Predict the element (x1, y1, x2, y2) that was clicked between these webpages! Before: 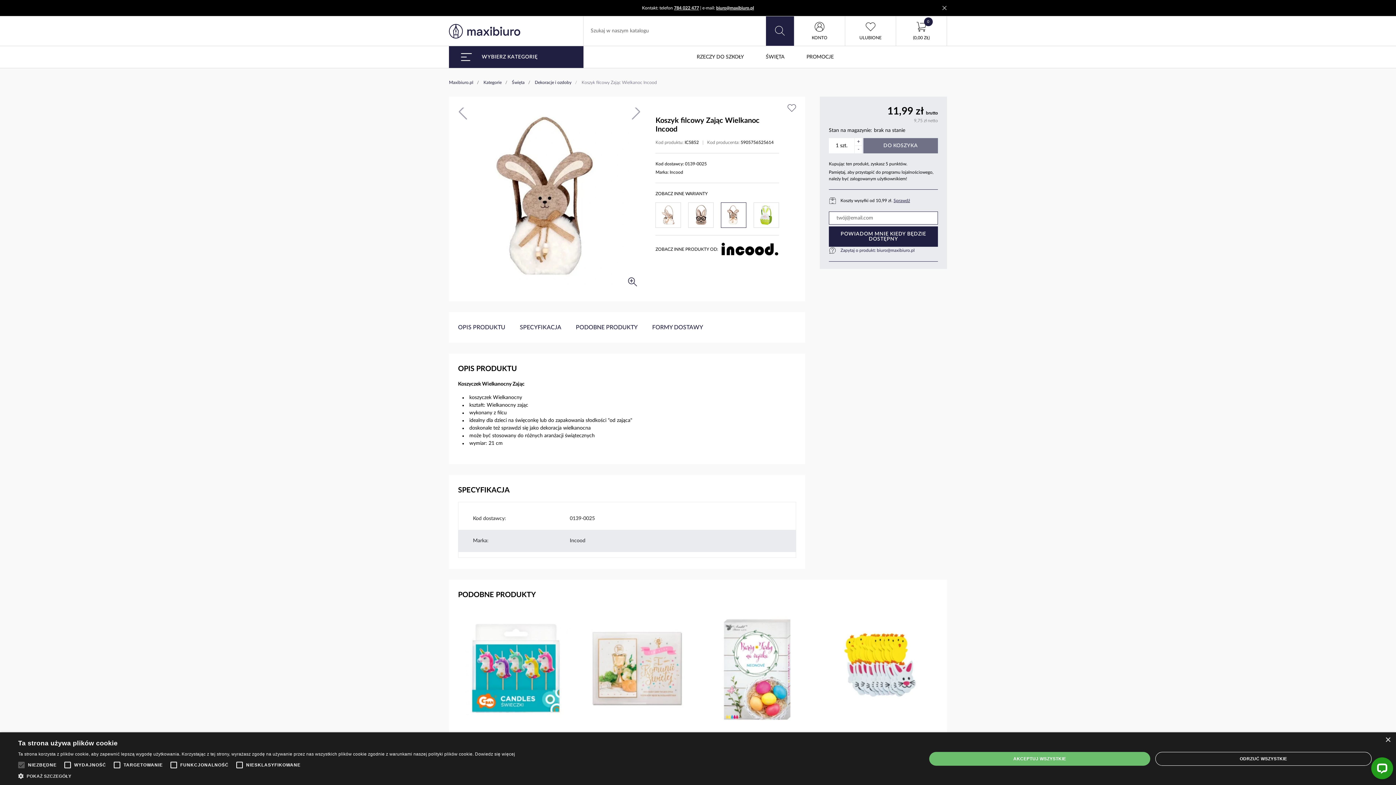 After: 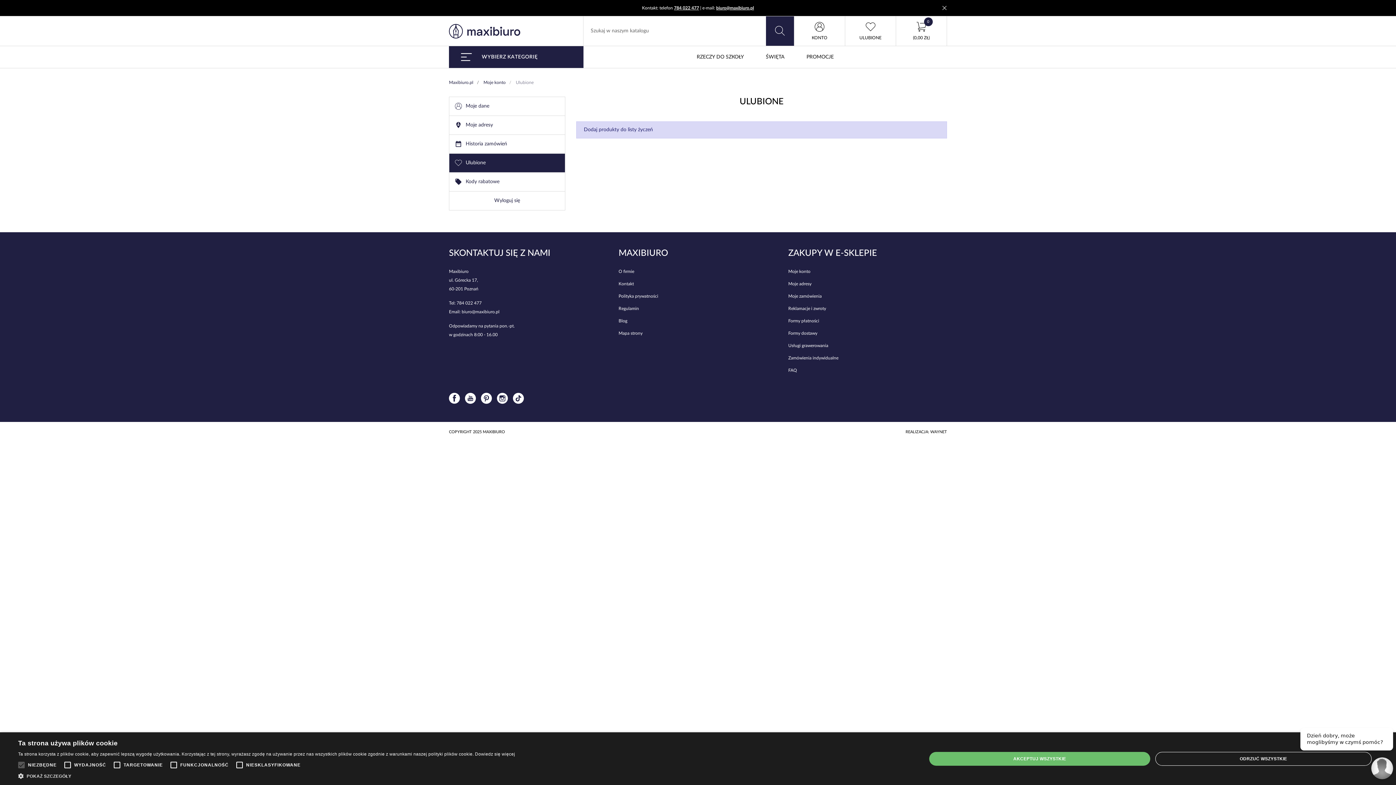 Action: label: ULUBIONE bbox: (845, 16, 896, 45)